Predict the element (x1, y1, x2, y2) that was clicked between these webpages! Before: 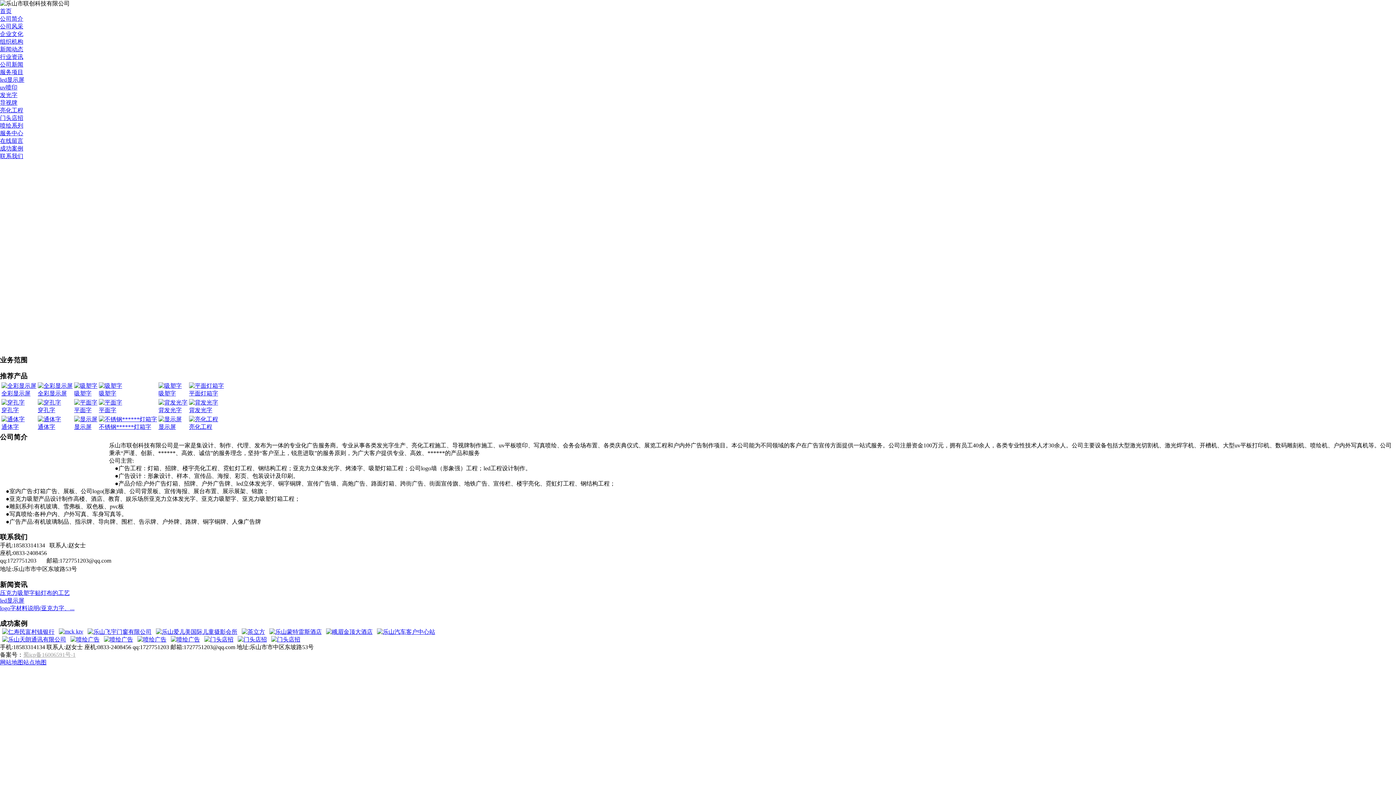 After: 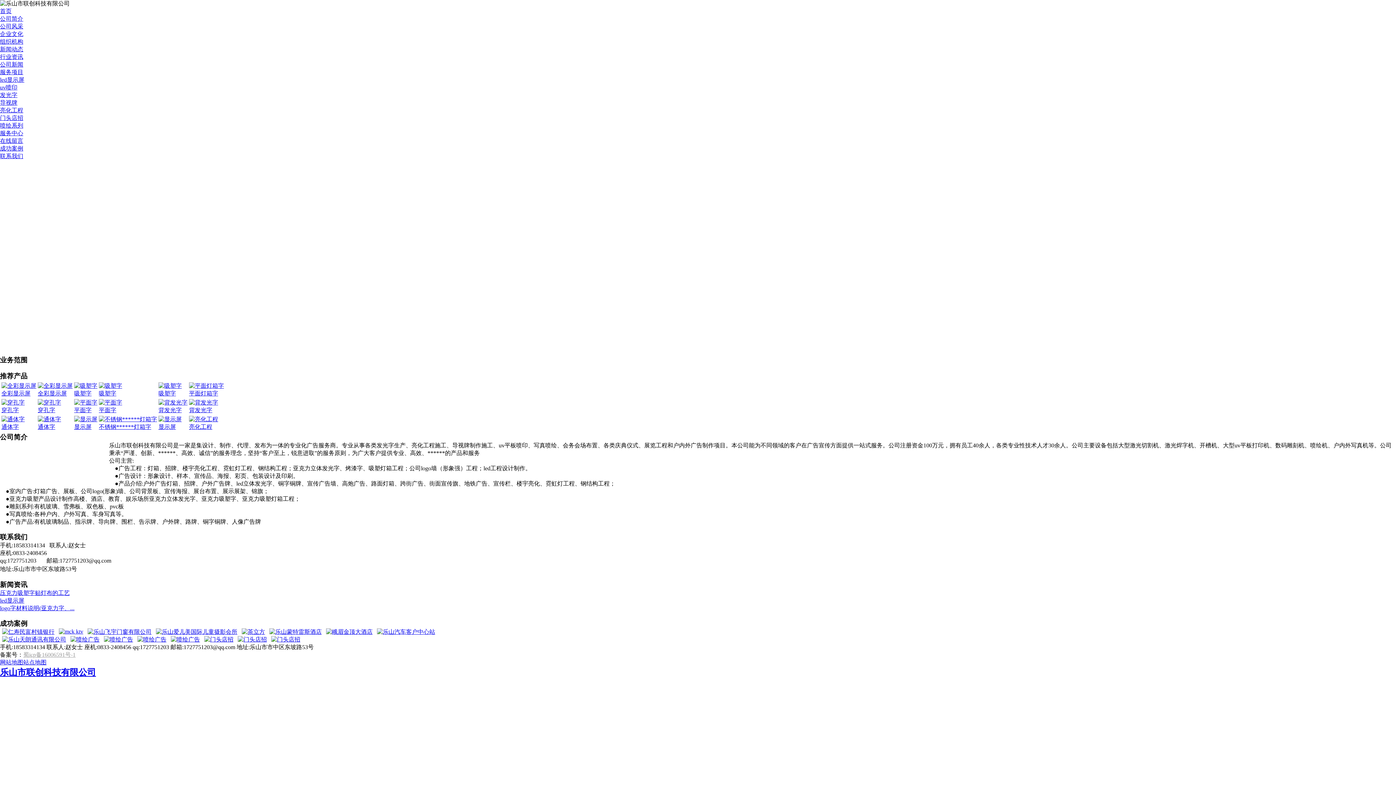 Action: bbox: (0, 137, 23, 144) label: 在线留言